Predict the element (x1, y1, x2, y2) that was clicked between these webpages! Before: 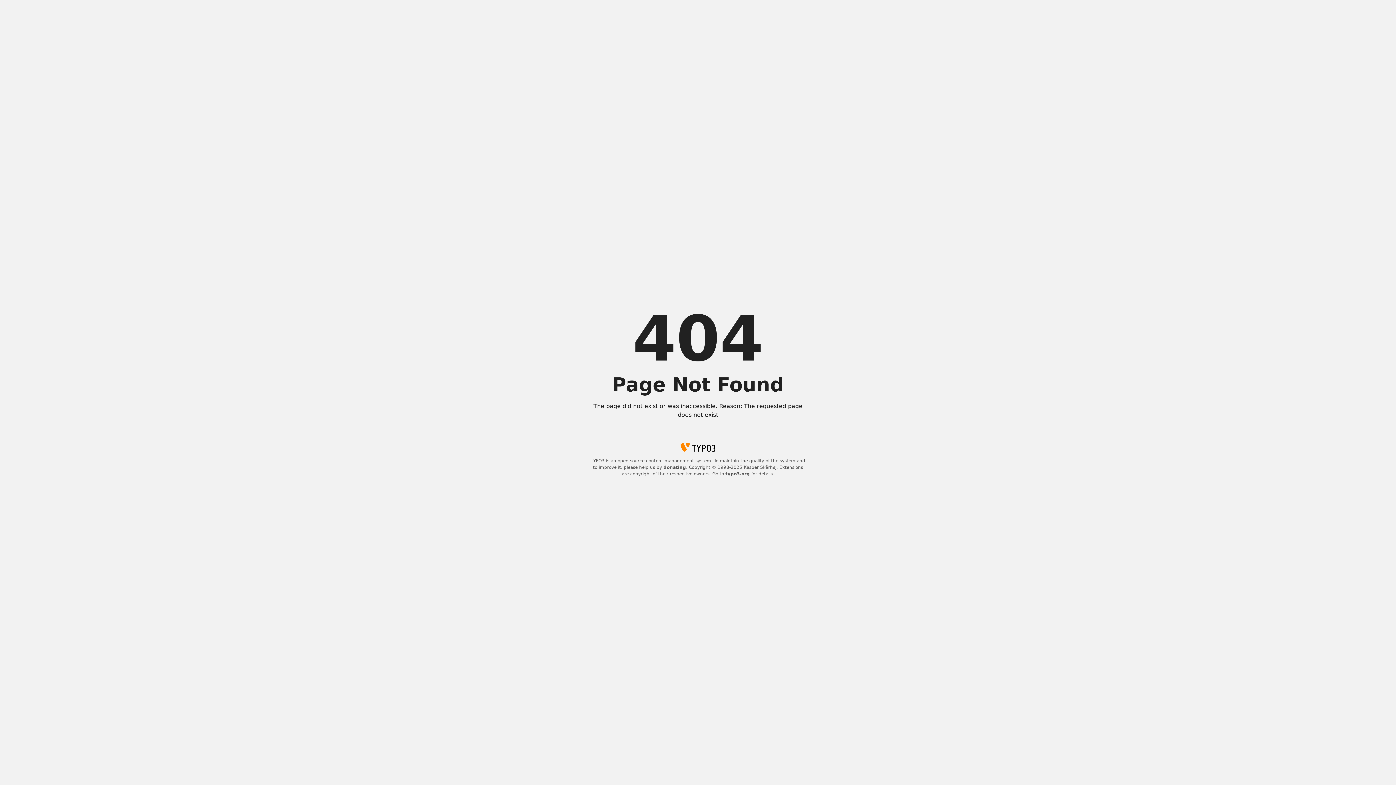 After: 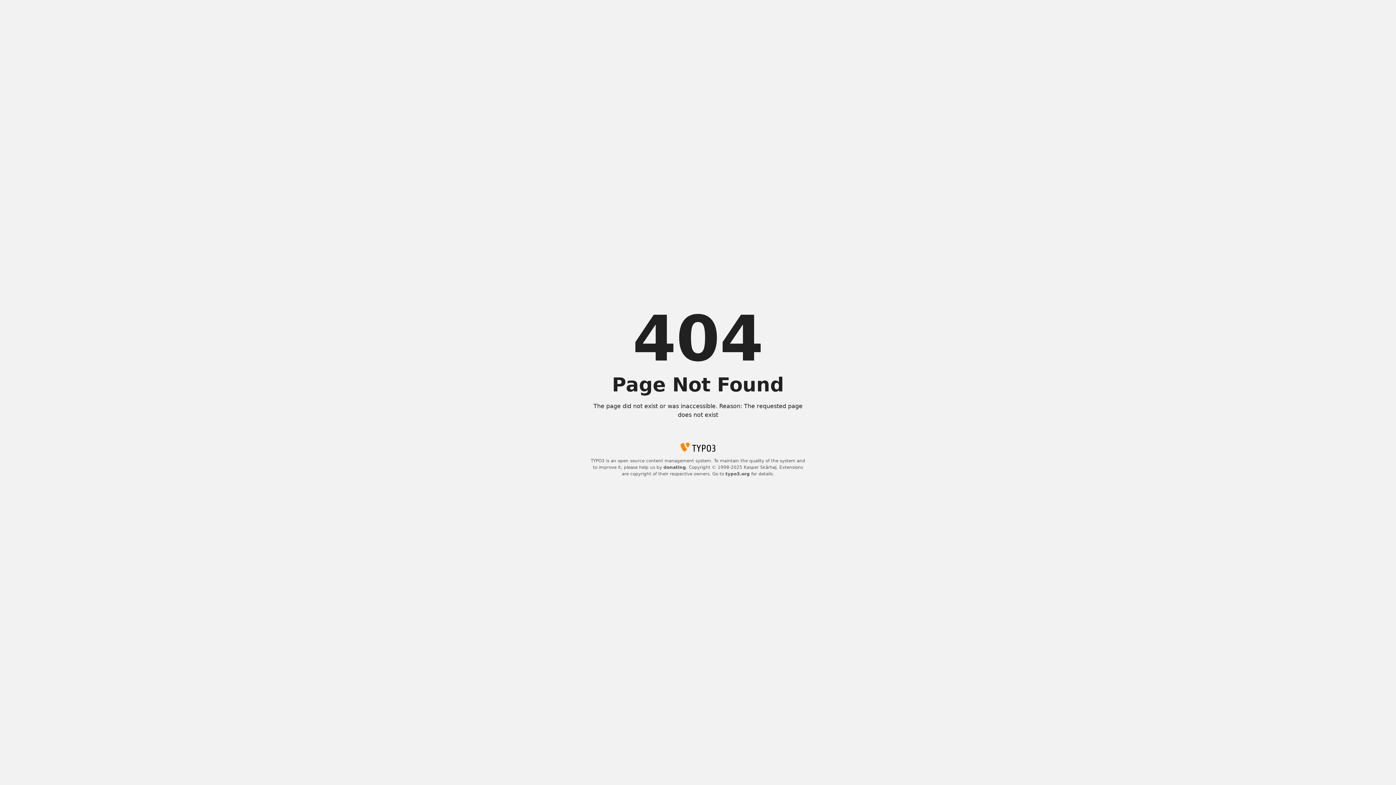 Action: bbox: (663, 465, 686, 470) label: donating